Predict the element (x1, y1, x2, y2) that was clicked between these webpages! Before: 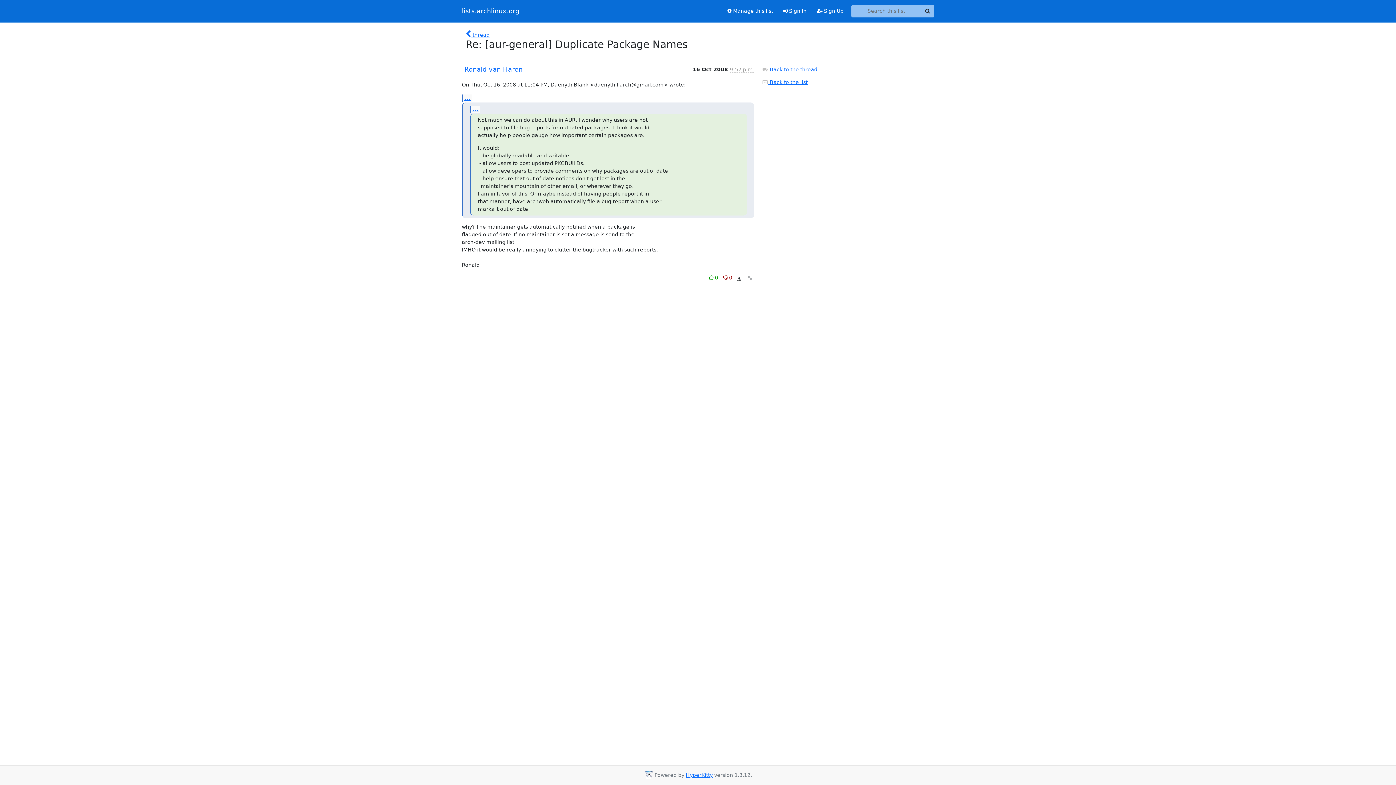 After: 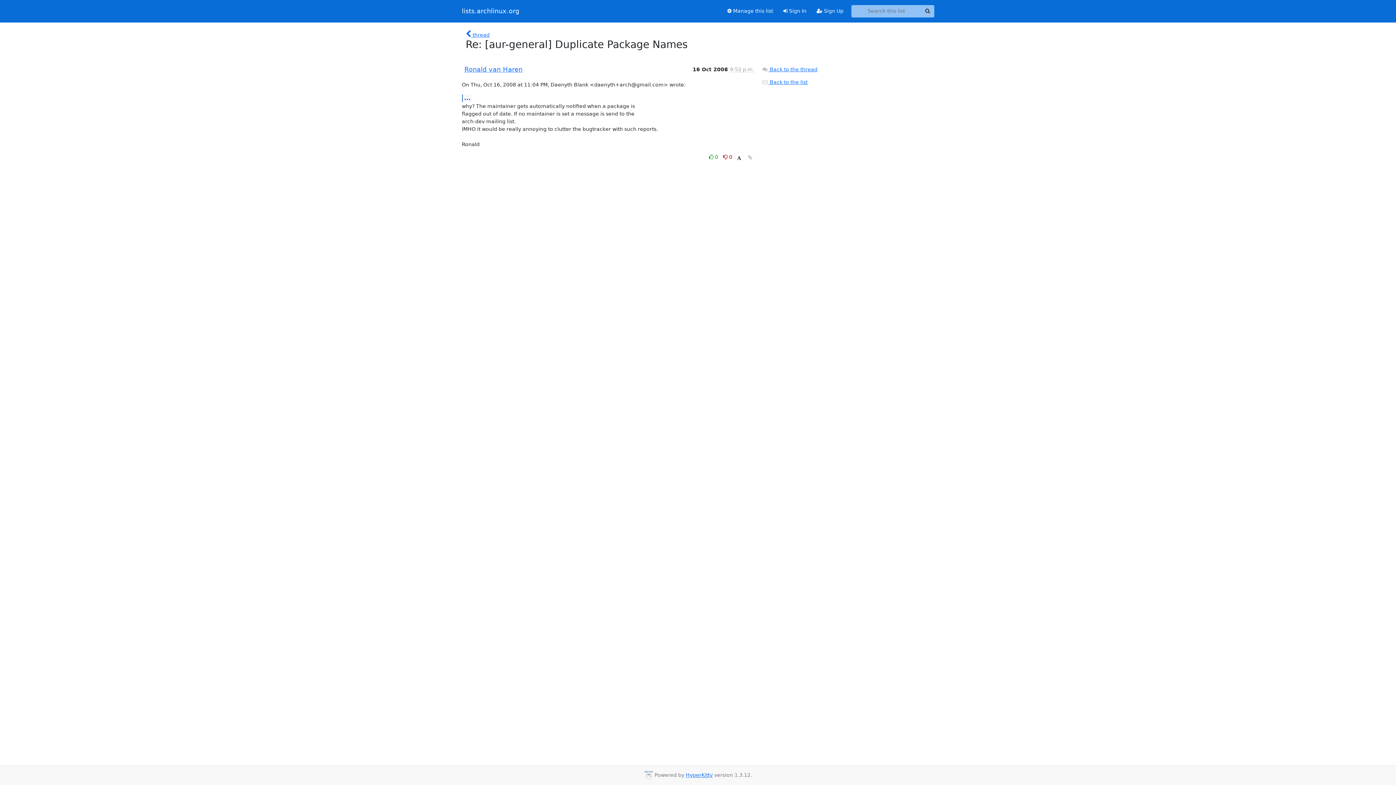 Action: bbox: (462, 94, 472, 102) label: ...